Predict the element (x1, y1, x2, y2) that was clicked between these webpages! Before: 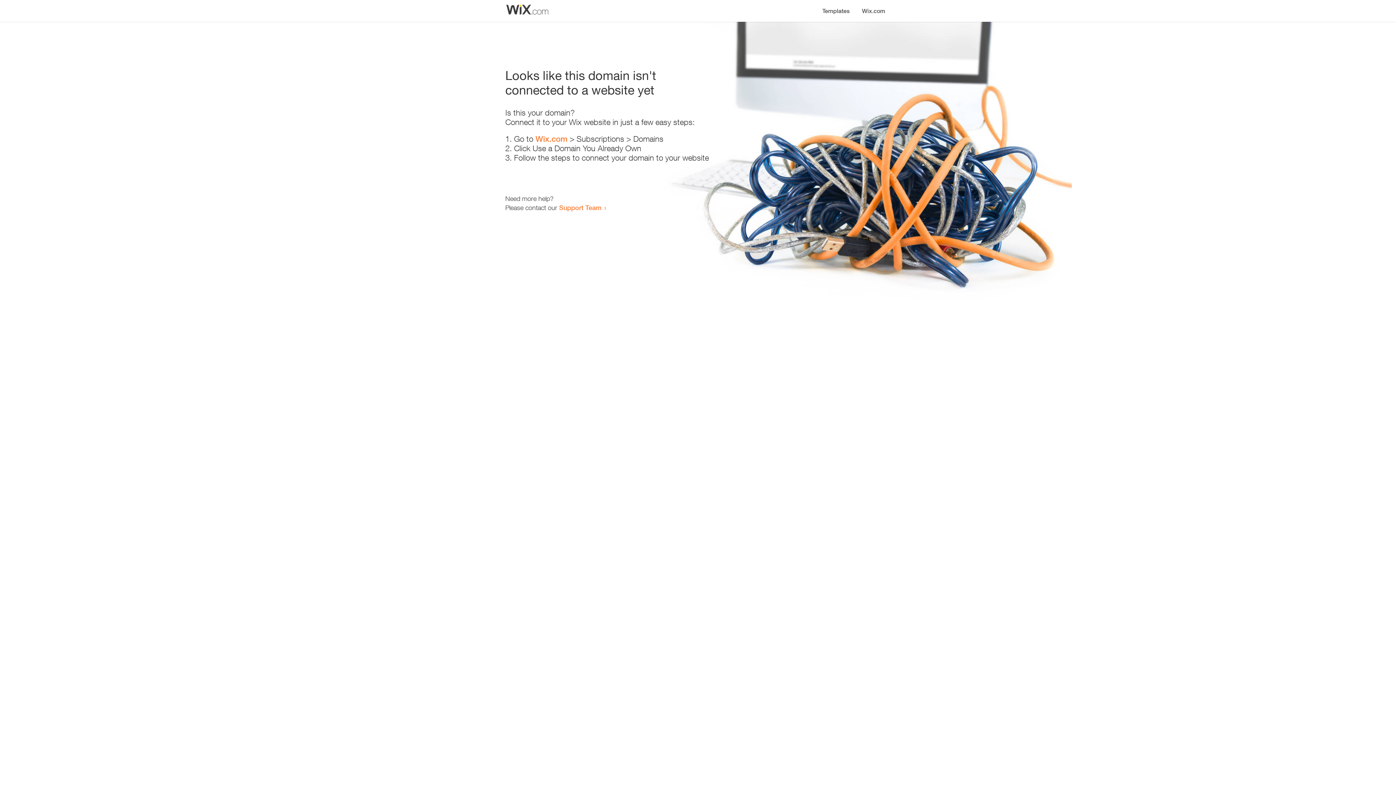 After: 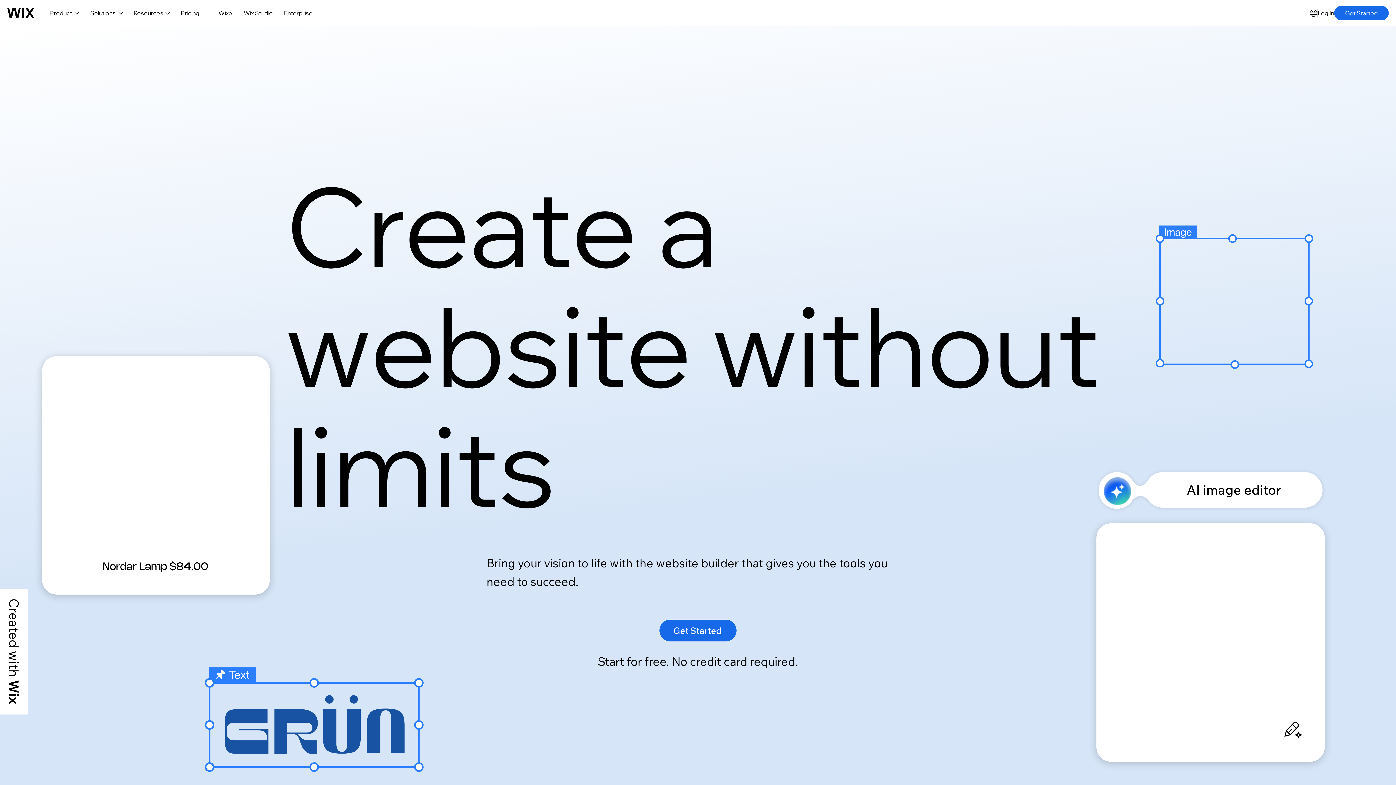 Action: bbox: (856, 0, 890, 14) label: Wix.com